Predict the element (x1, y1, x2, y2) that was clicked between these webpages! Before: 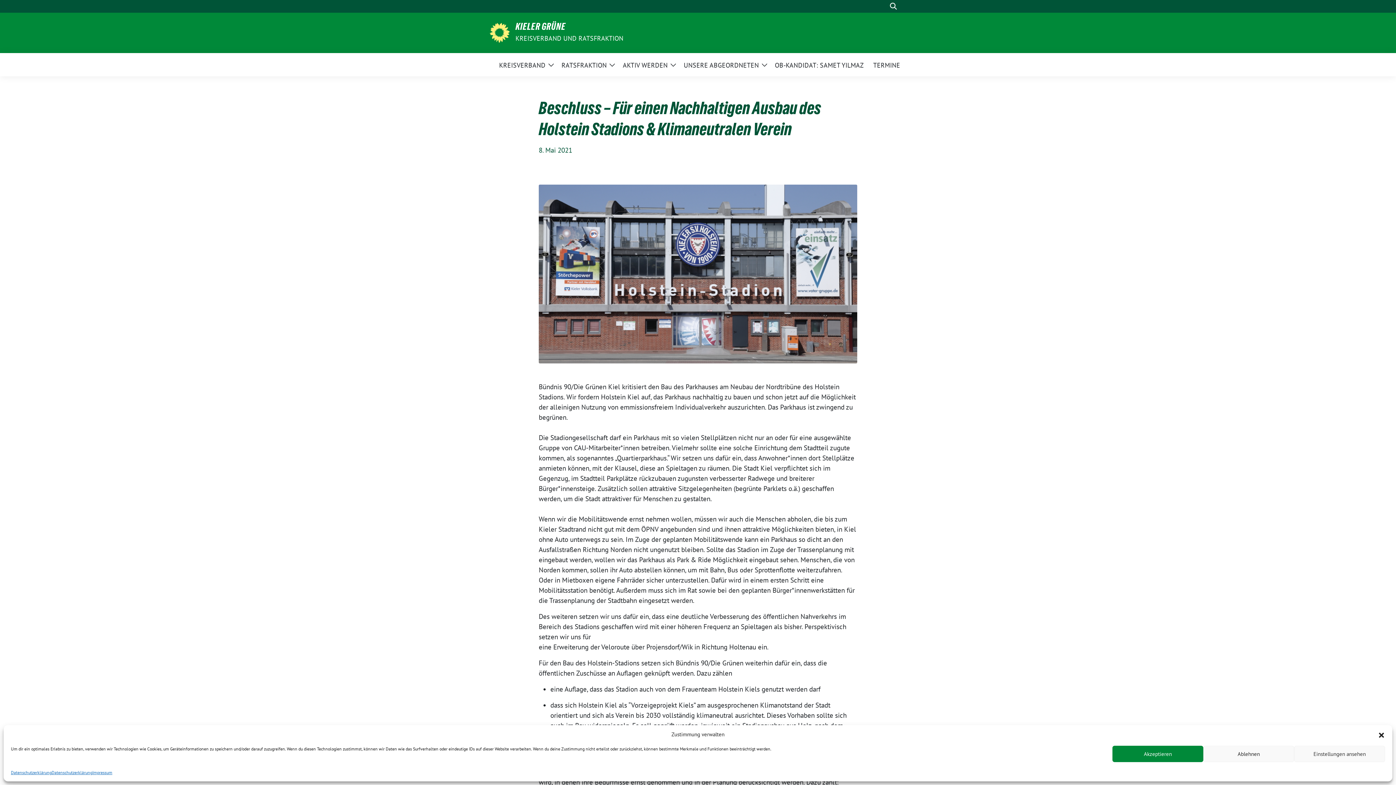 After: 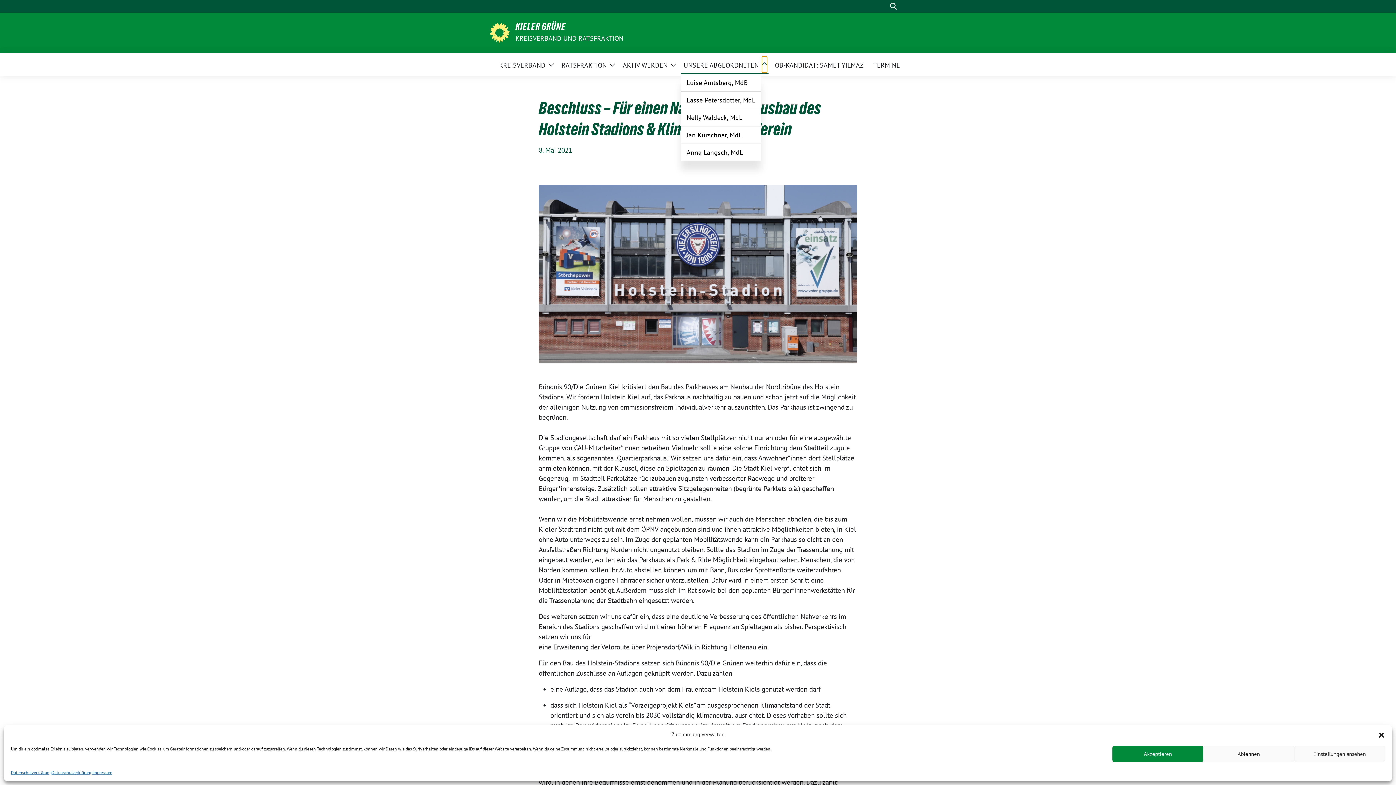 Action: bbox: (762, 56, 767, 72) label: Zeige Untermenü